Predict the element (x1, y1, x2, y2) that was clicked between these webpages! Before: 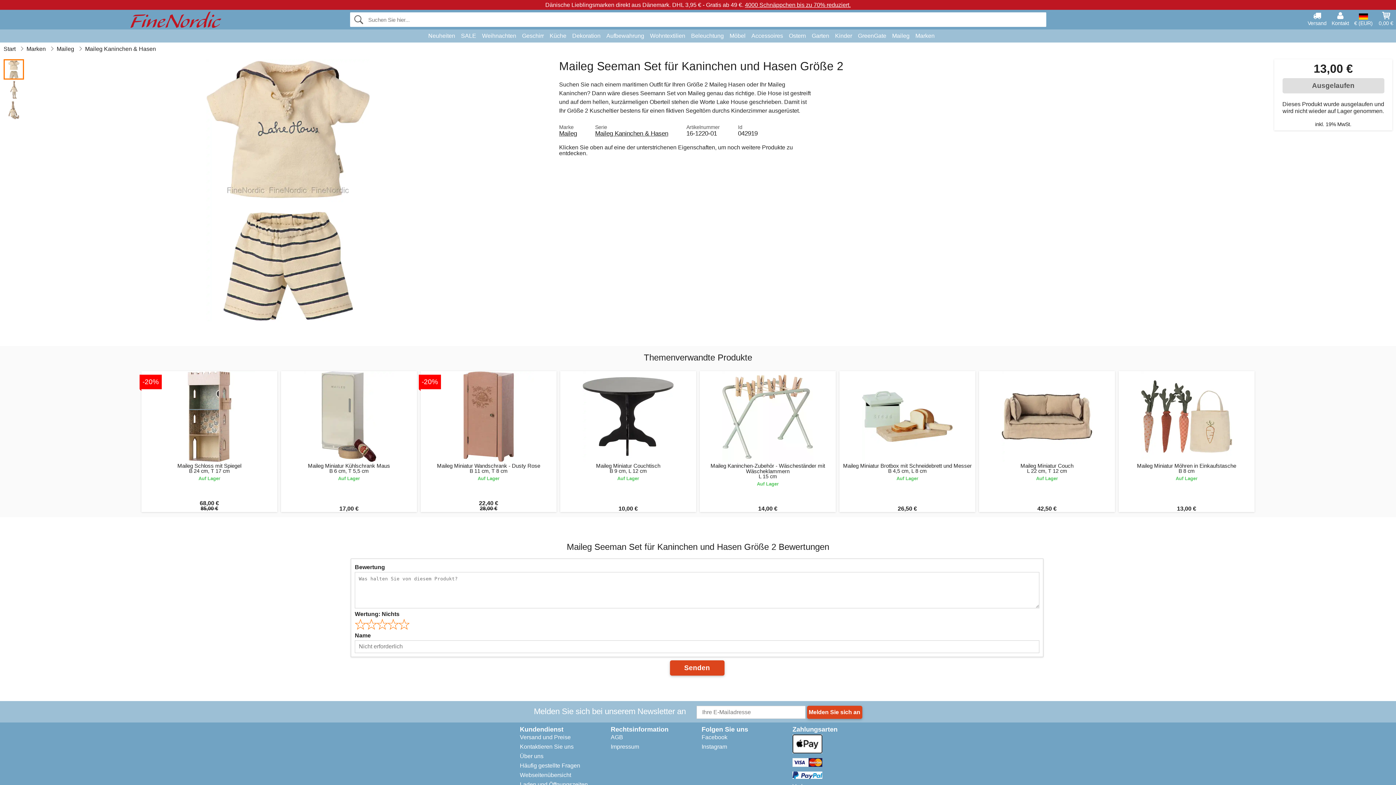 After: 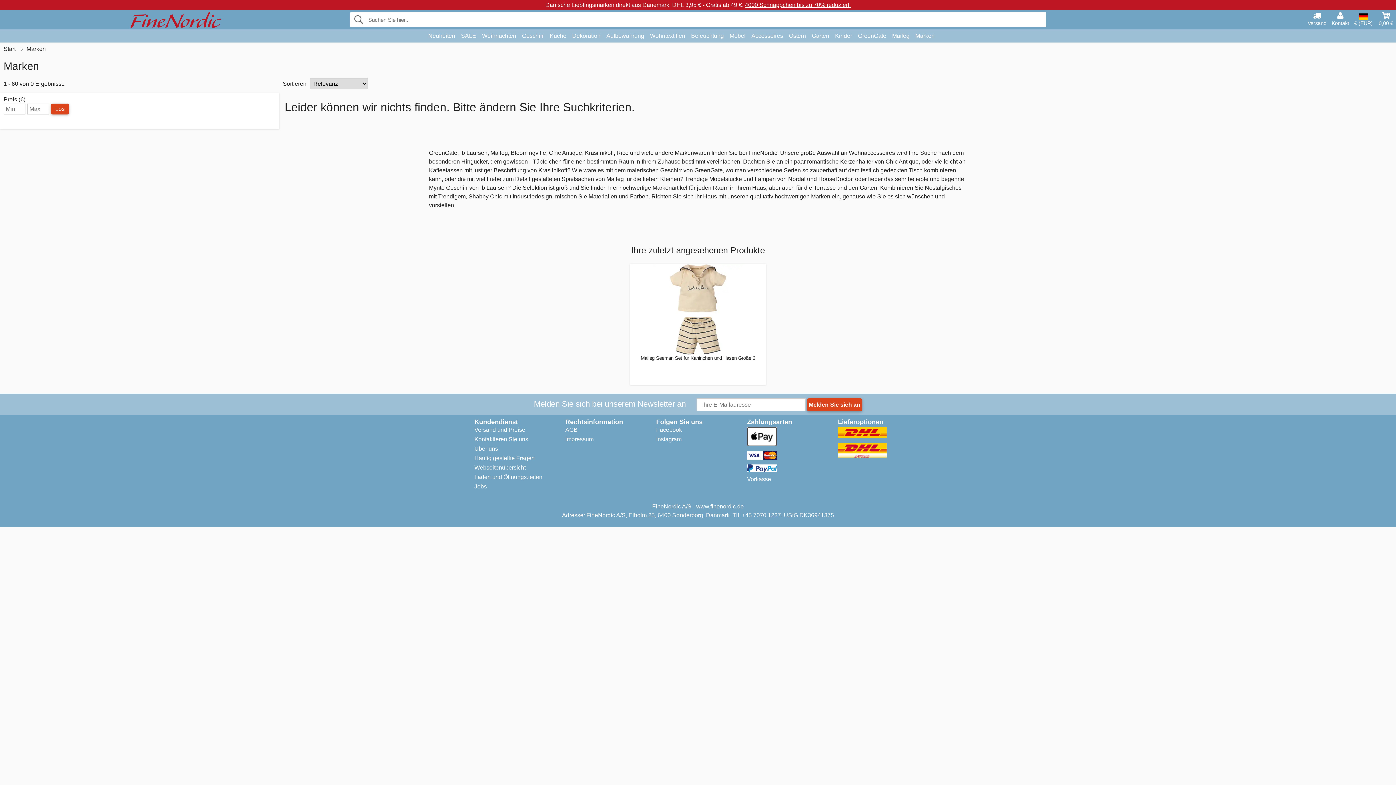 Action: bbox: (26, 45, 45, 52) label: Marken